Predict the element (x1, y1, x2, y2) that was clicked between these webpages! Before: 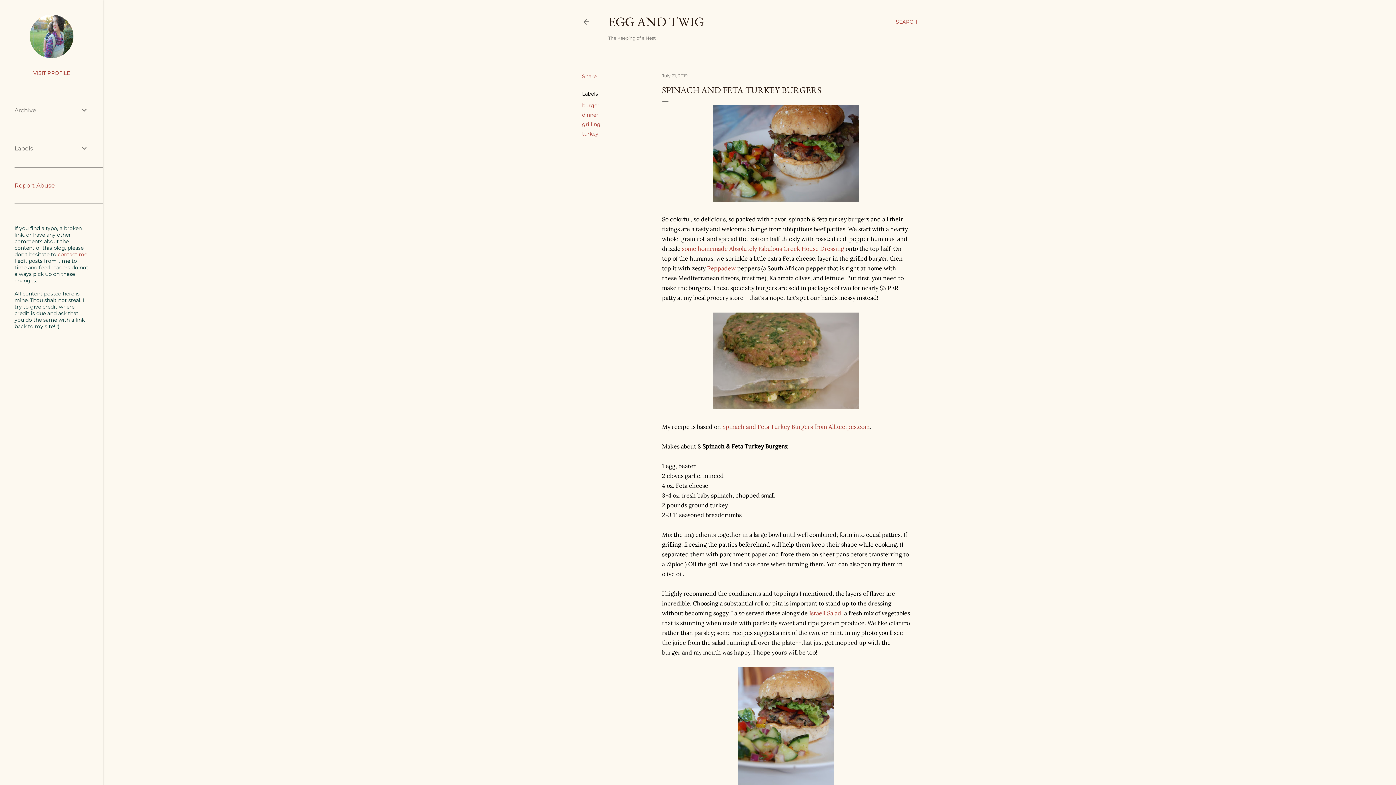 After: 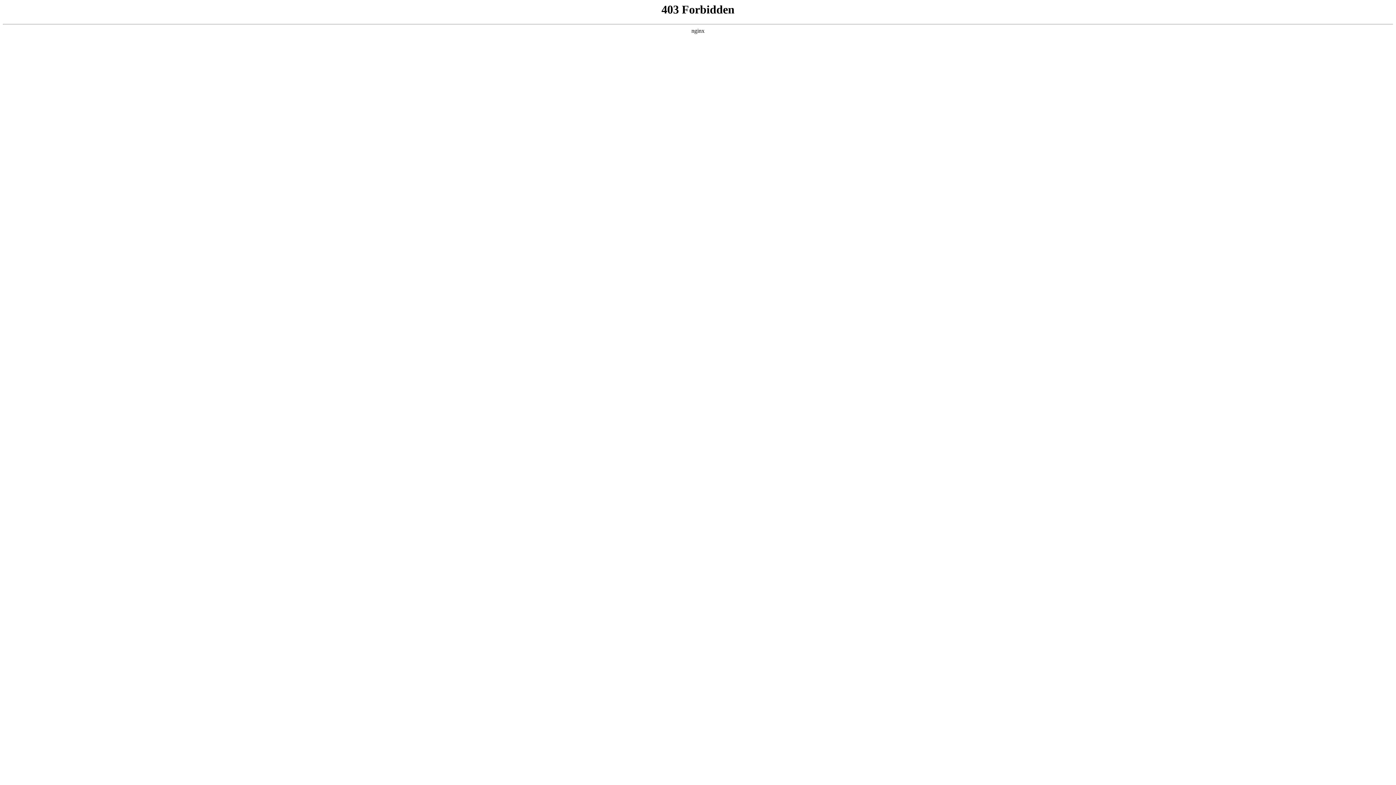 Action: bbox: (809, 609, 841, 617) label: Israeli Salad